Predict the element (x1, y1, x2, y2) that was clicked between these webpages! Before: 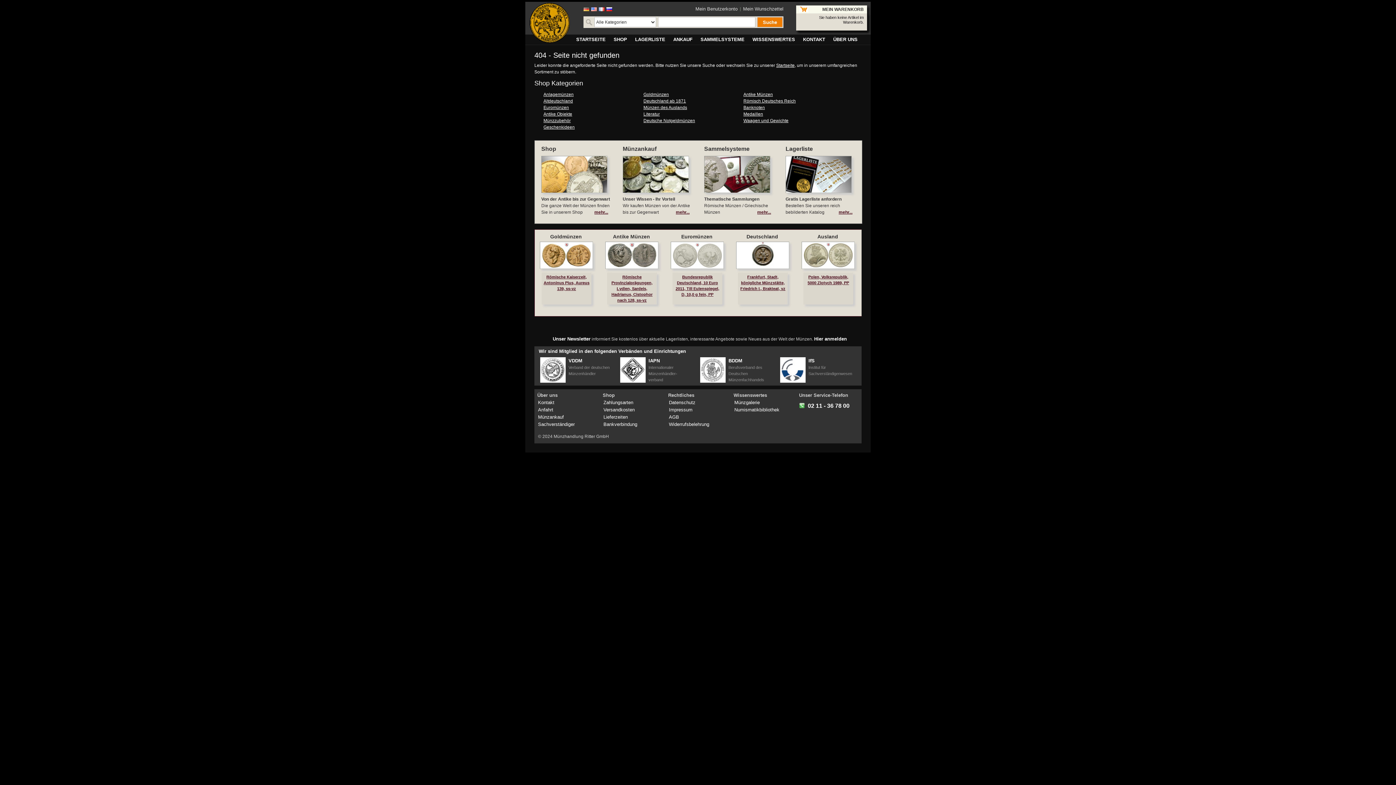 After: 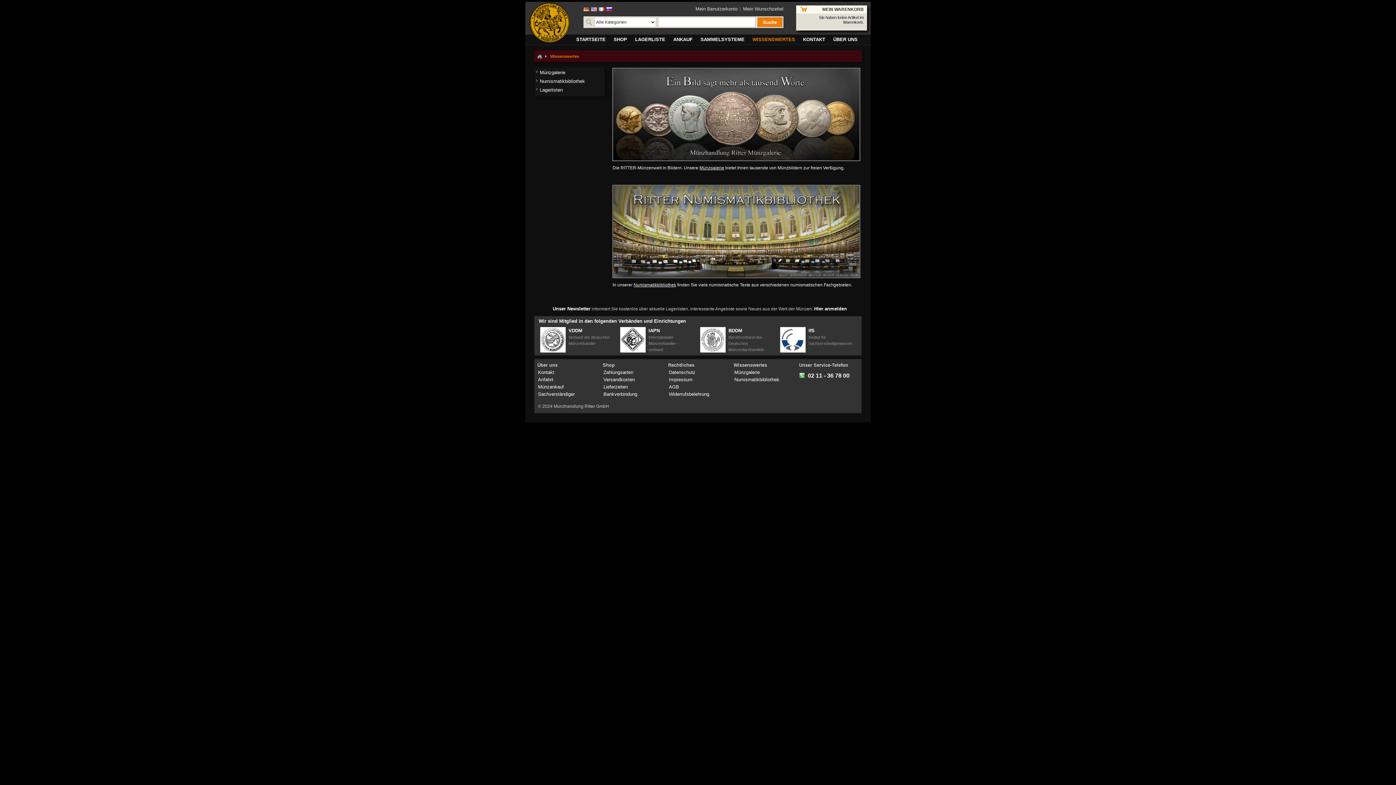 Action: bbox: (749, 34, 799, 44) label: WISSENSWERTES